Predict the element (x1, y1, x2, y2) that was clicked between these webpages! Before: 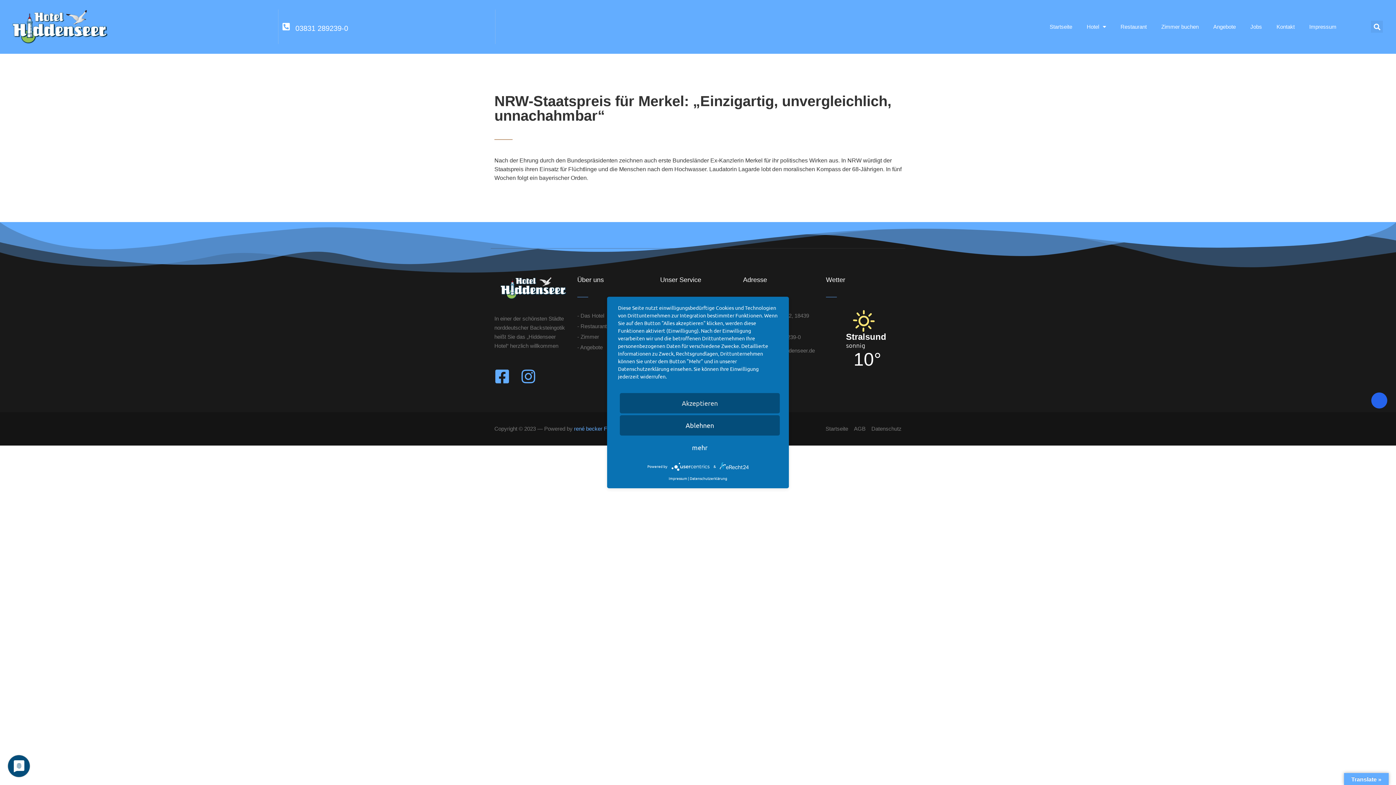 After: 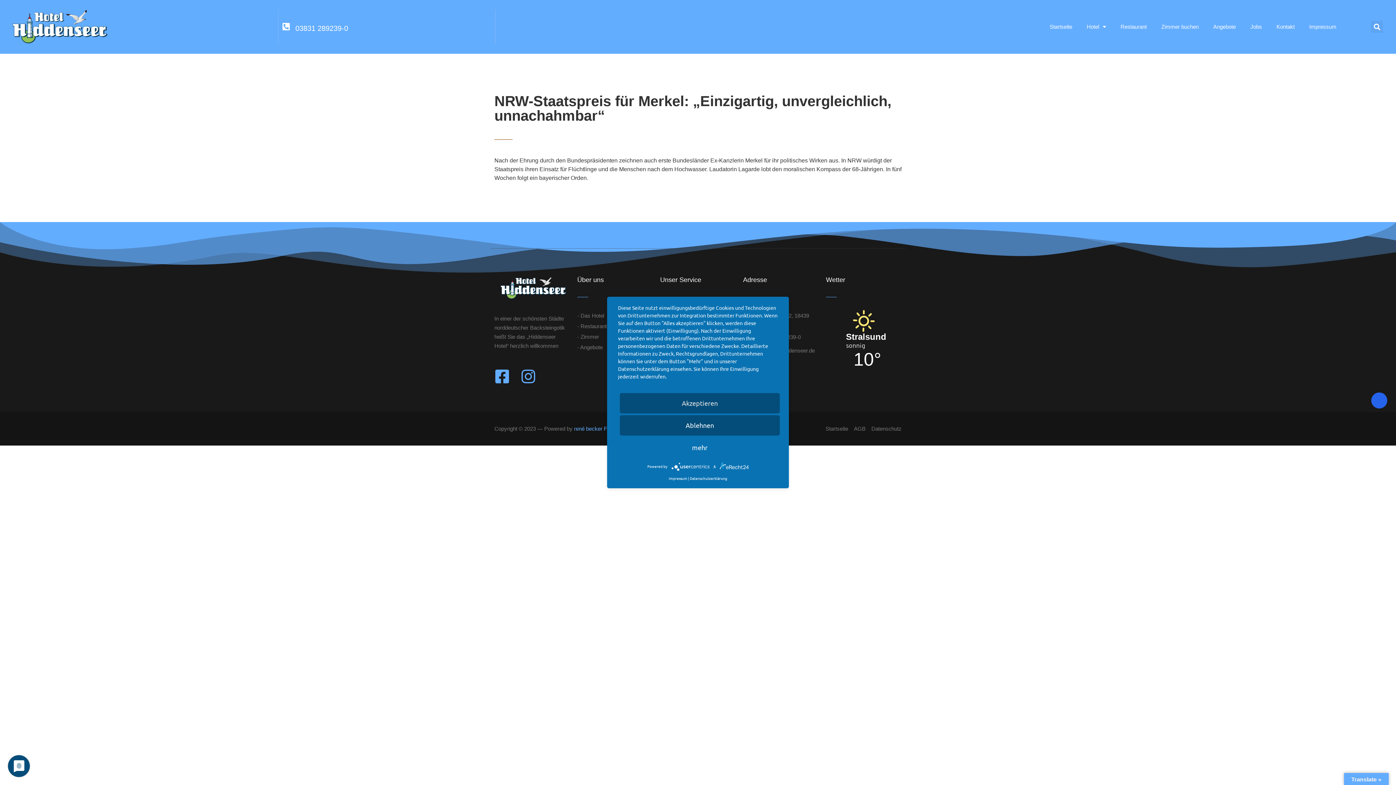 Action: label:   bbox: (671, 463, 713, 469)